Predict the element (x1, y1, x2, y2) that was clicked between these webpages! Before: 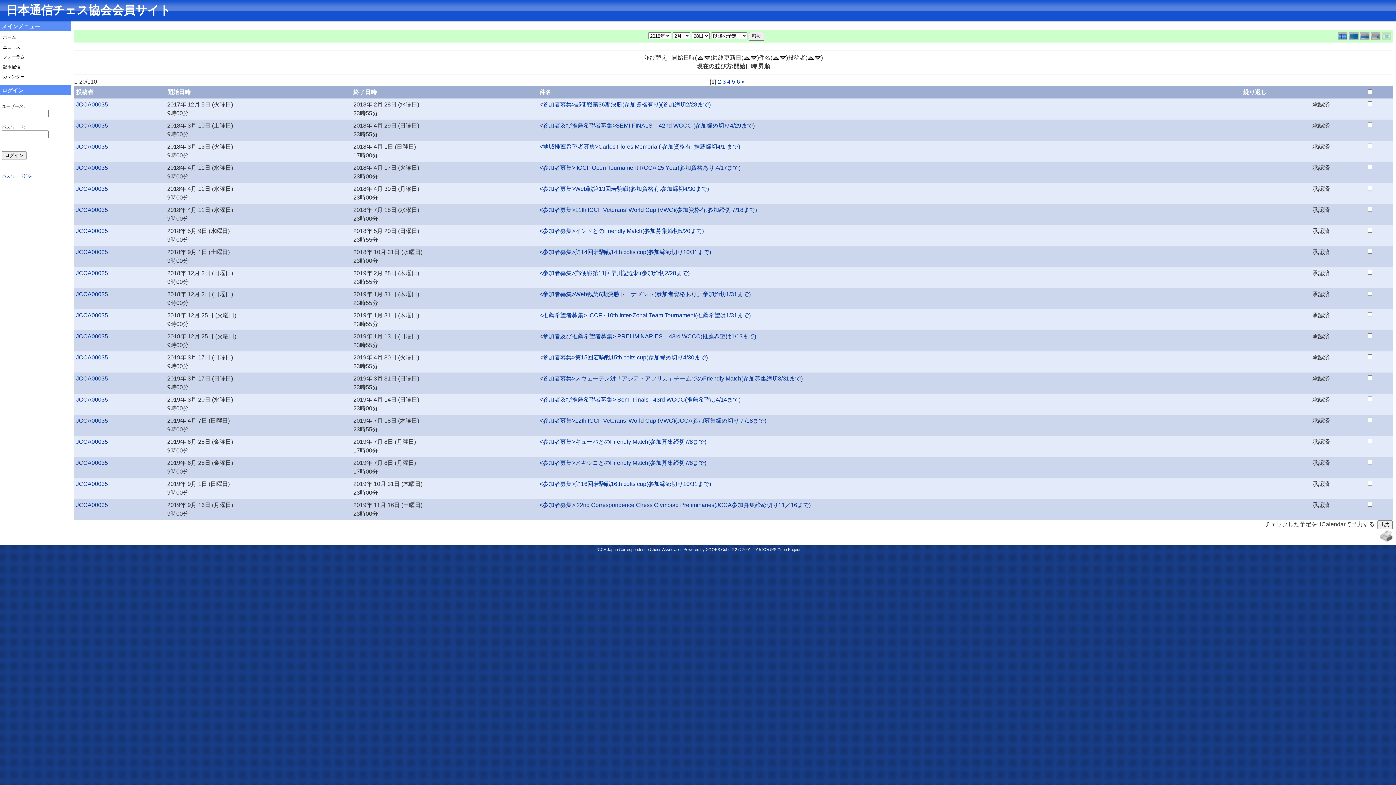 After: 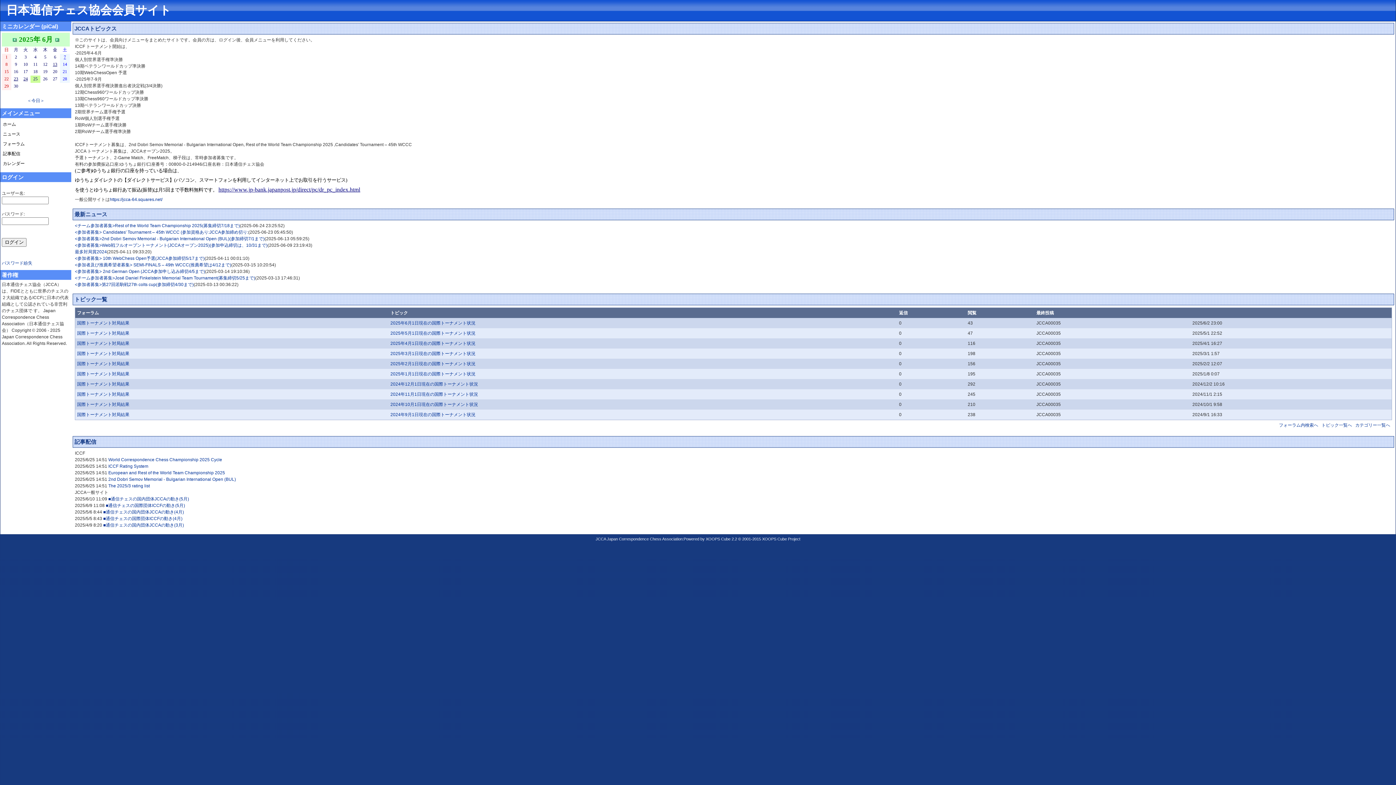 Action: label: 日本通信チェス協会会員サイト bbox: (6, 3, 171, 16)